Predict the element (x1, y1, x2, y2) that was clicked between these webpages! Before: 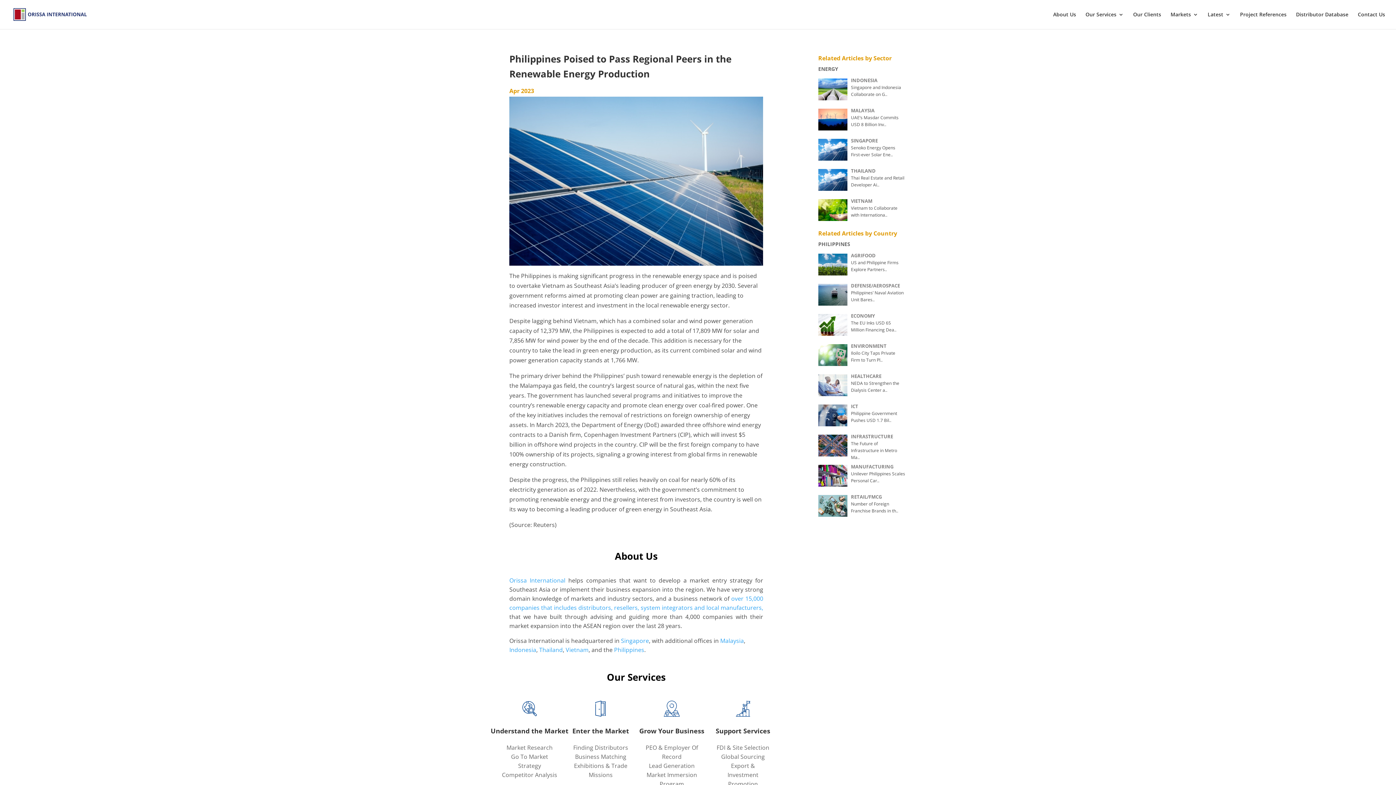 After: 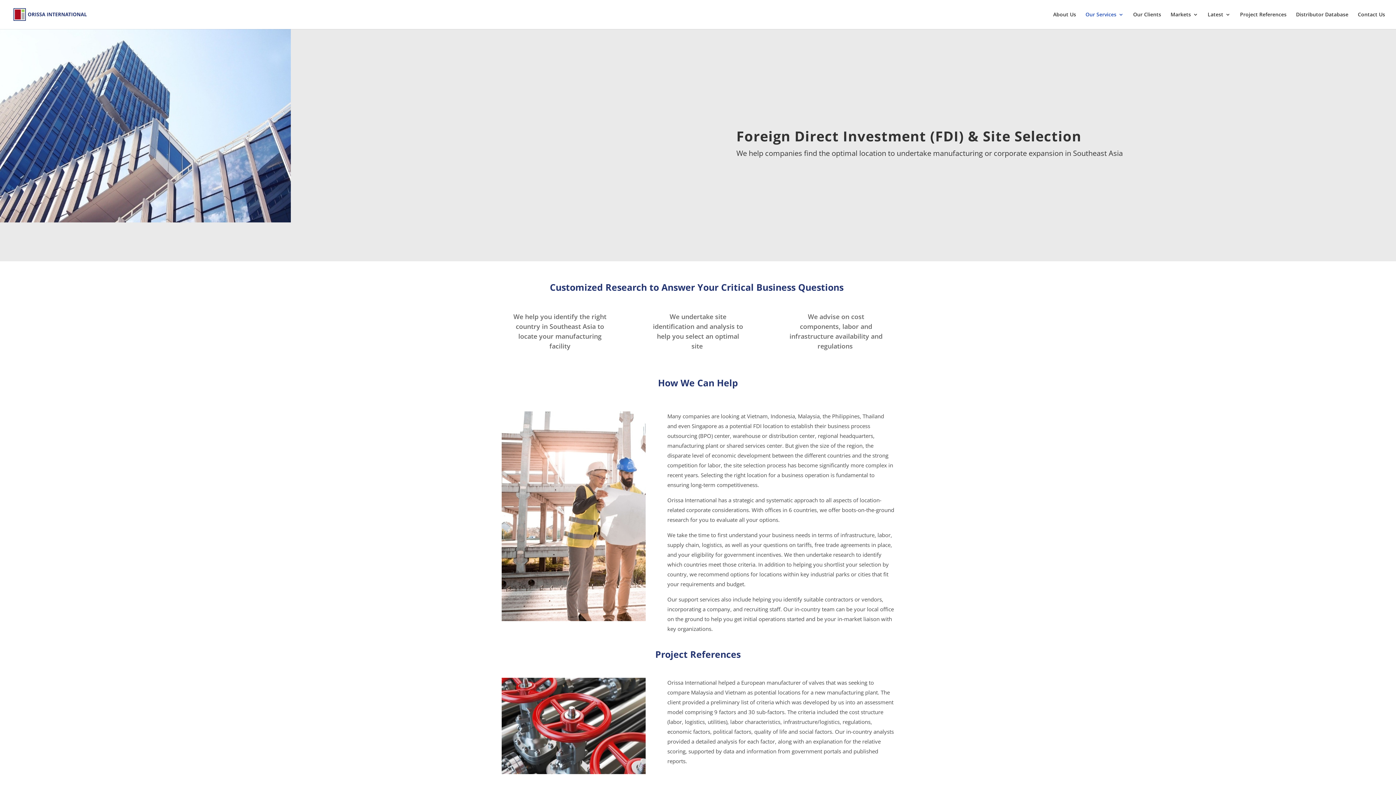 Action: label: FDI & Site Selection bbox: (716, 743, 769, 751)